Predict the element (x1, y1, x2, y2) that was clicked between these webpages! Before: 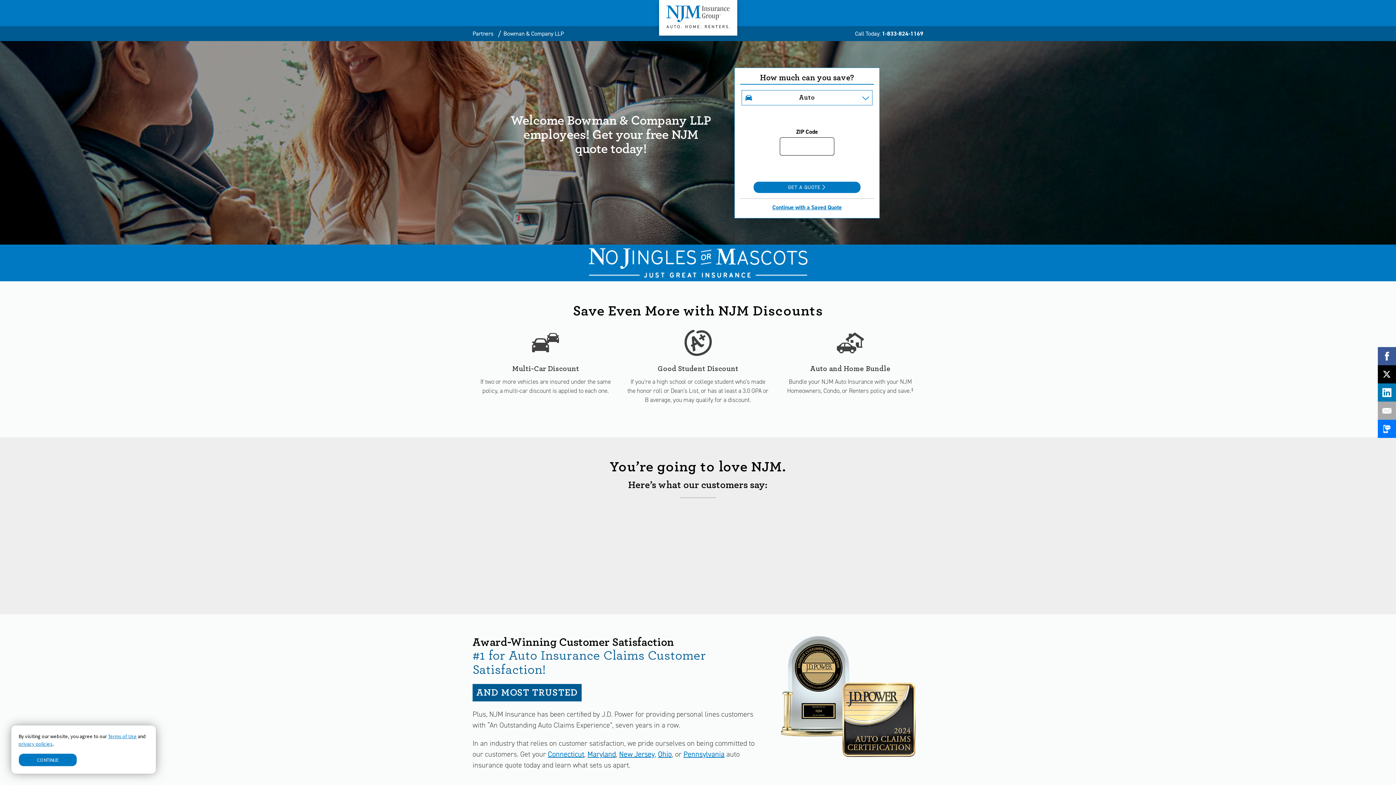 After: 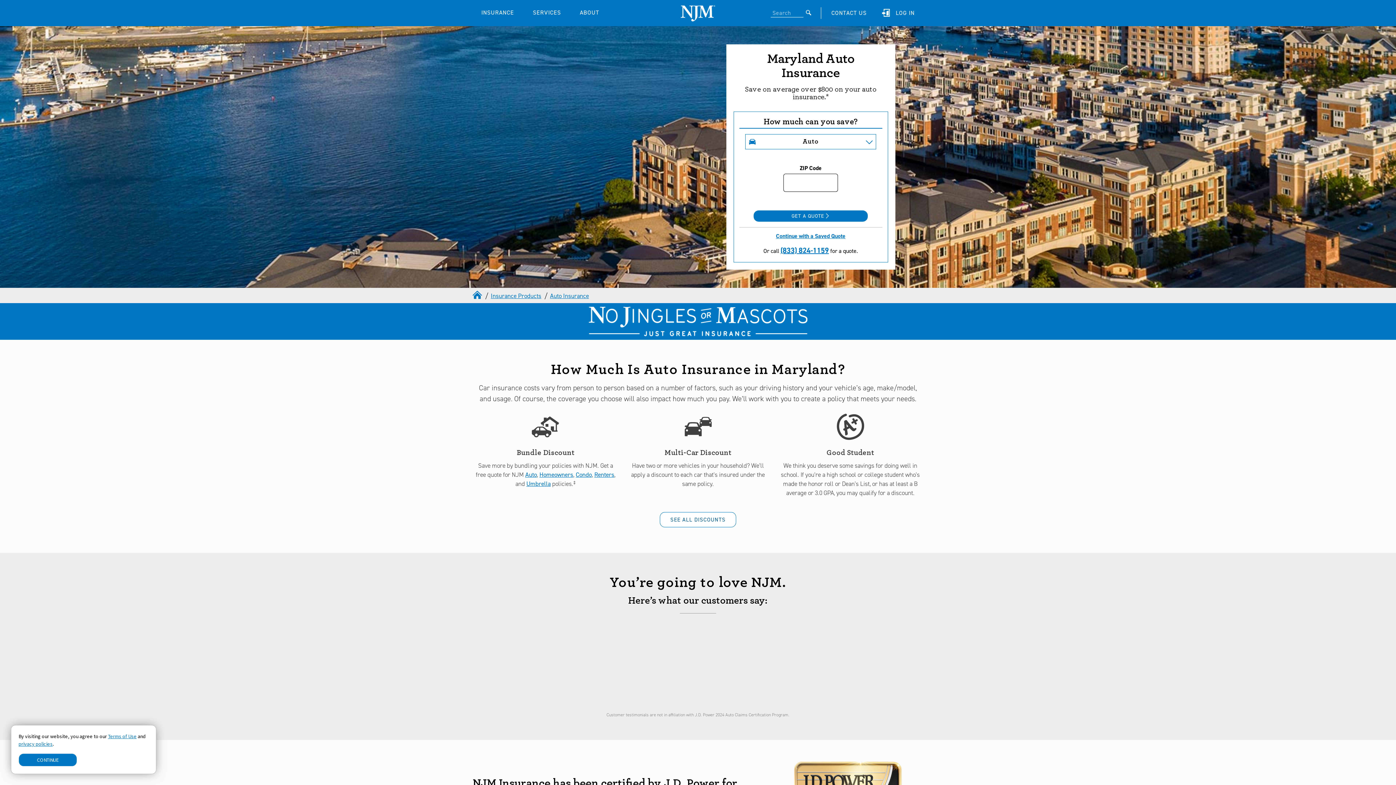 Action: bbox: (587, 749, 616, 759) label: Maryland